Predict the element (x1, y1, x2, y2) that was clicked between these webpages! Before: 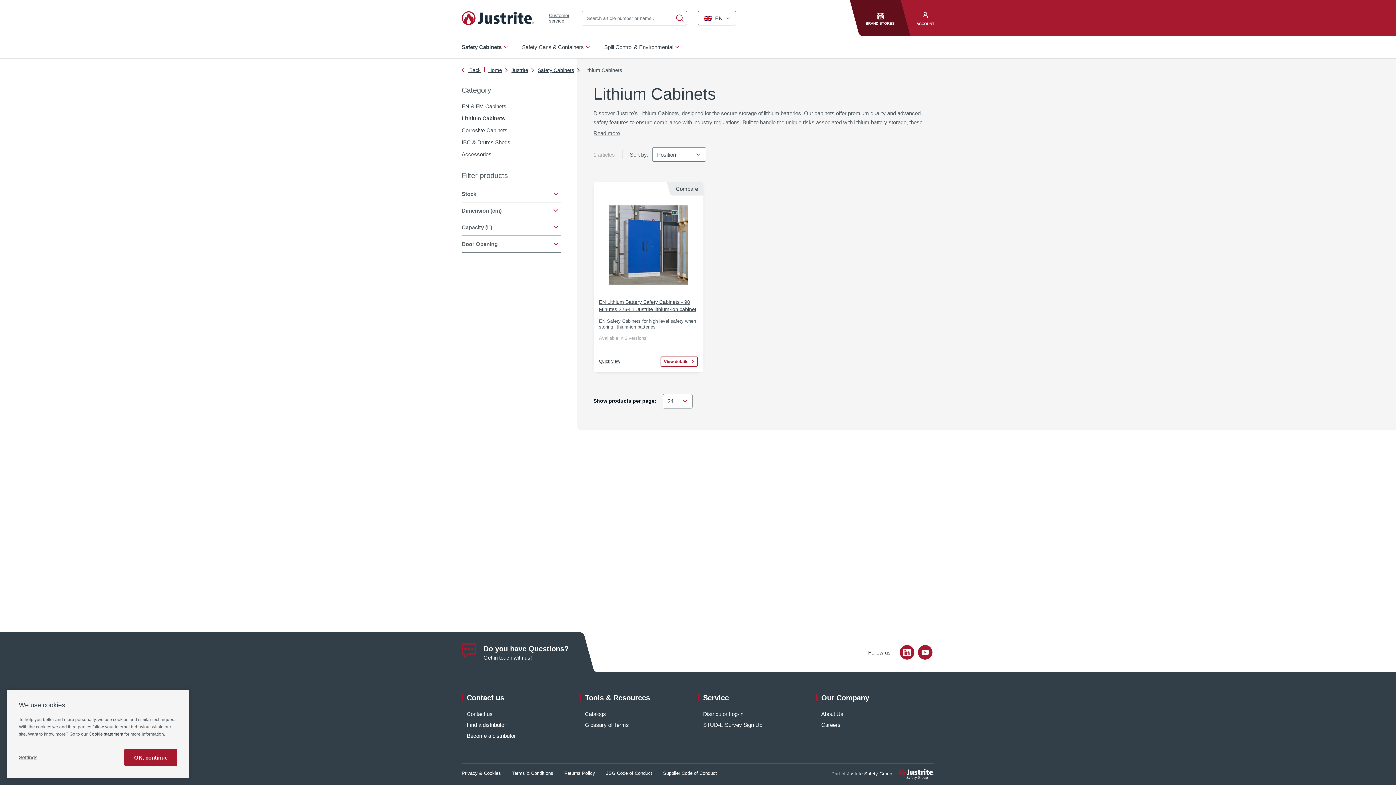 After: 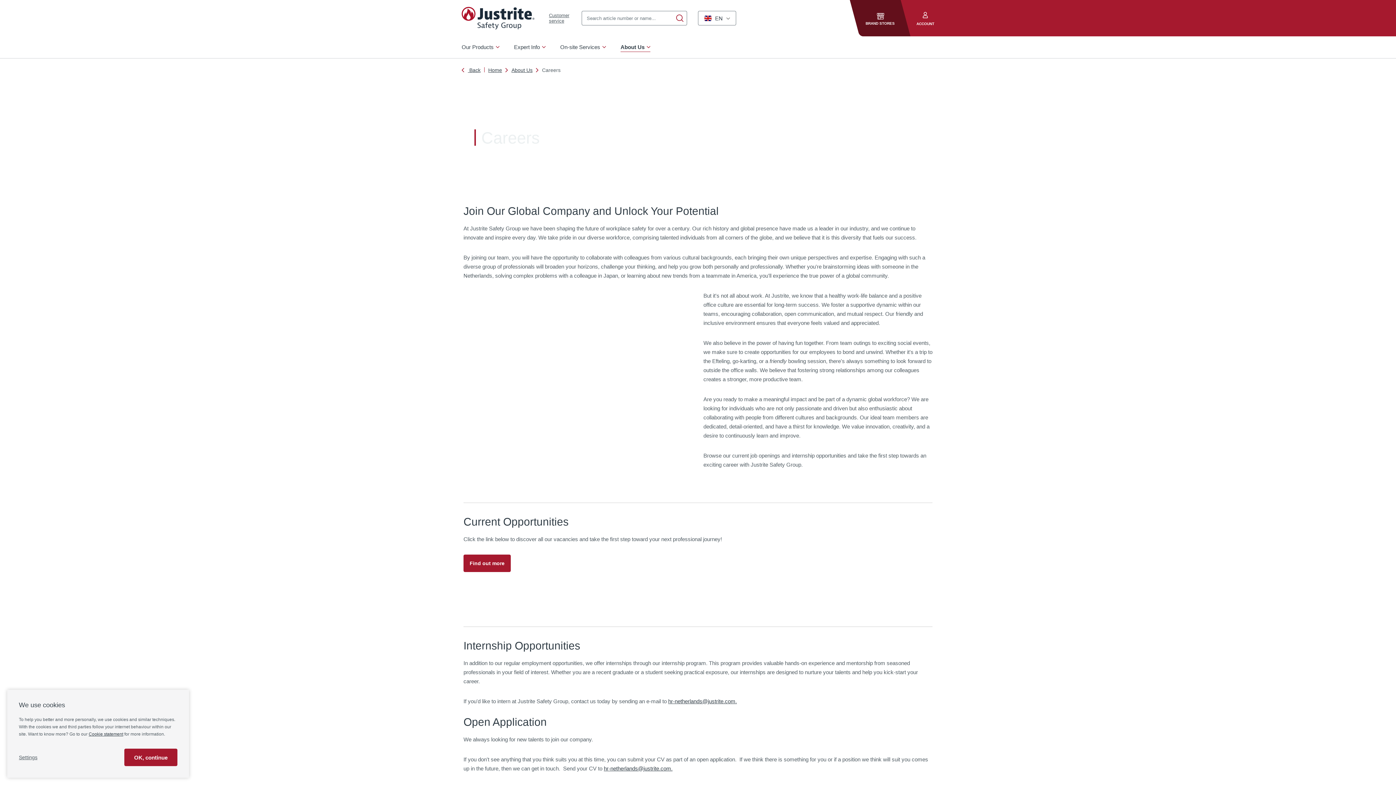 Action: bbox: (821, 722, 840, 728) label: Careers